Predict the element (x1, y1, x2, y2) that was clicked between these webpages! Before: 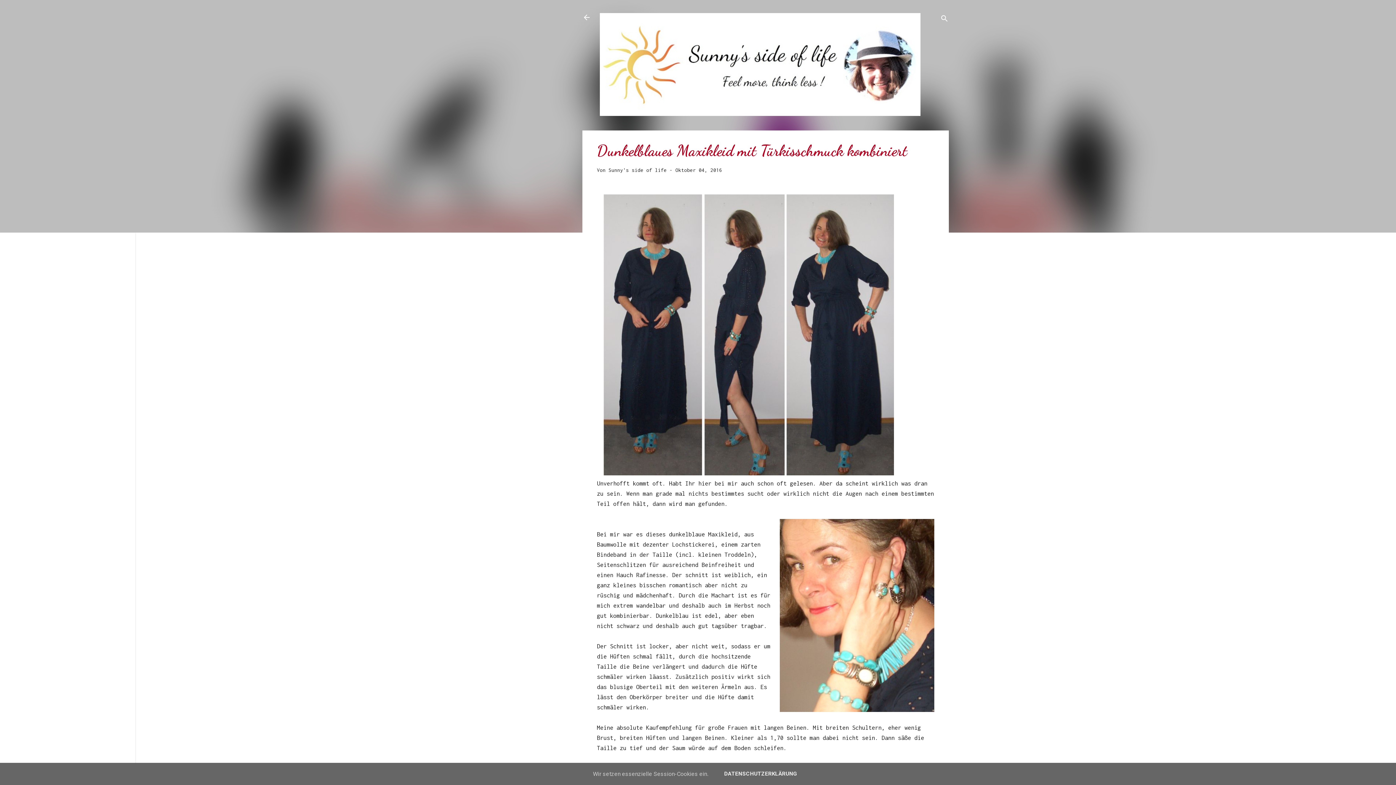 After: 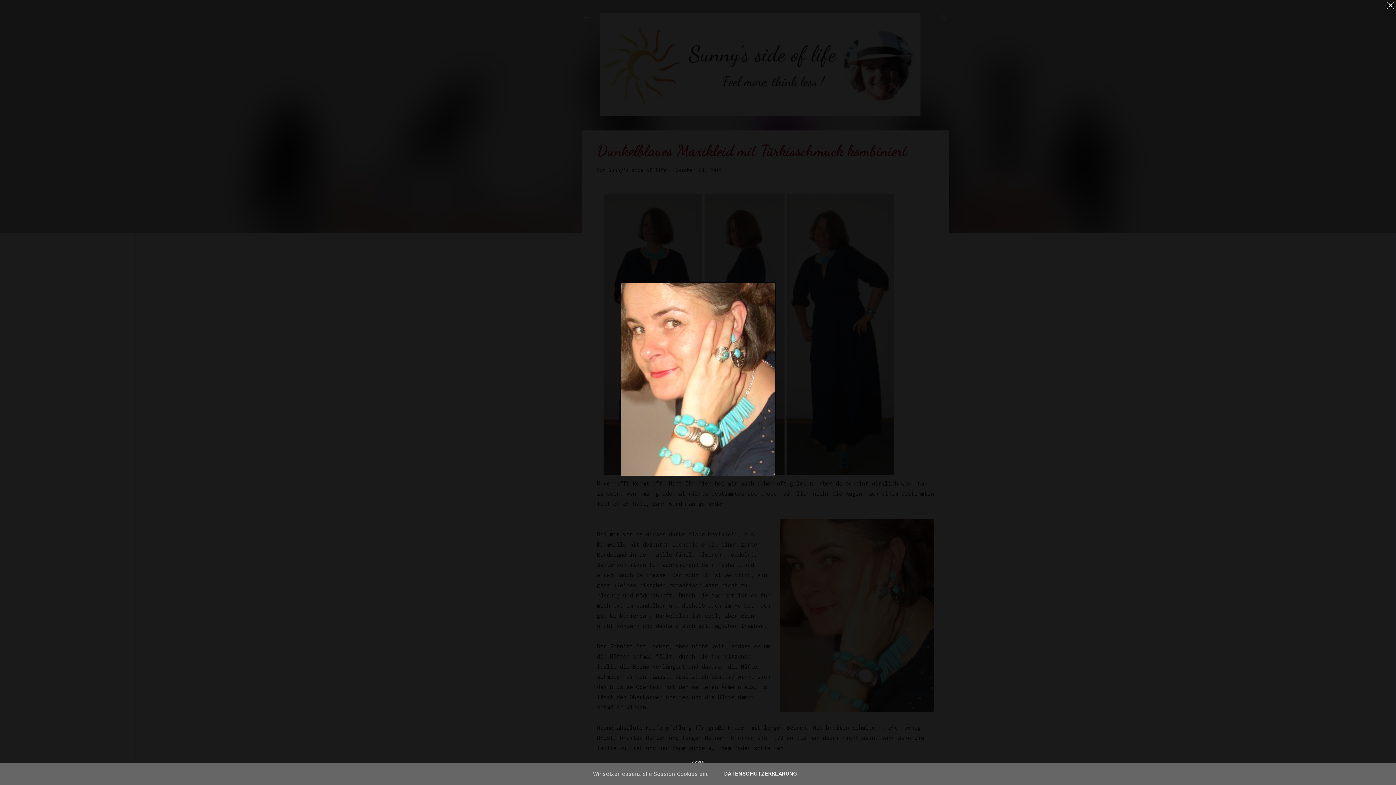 Action: bbox: (780, 519, 934, 715)